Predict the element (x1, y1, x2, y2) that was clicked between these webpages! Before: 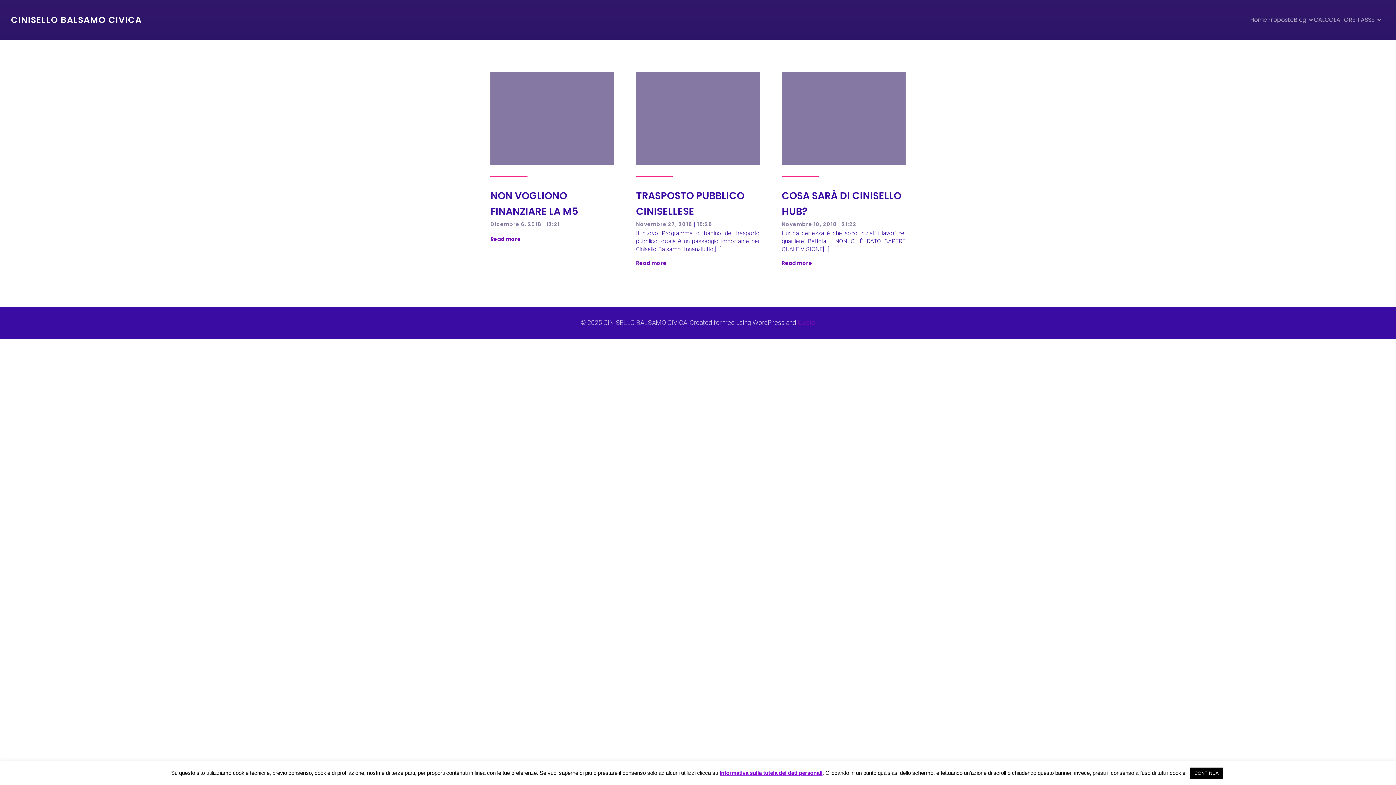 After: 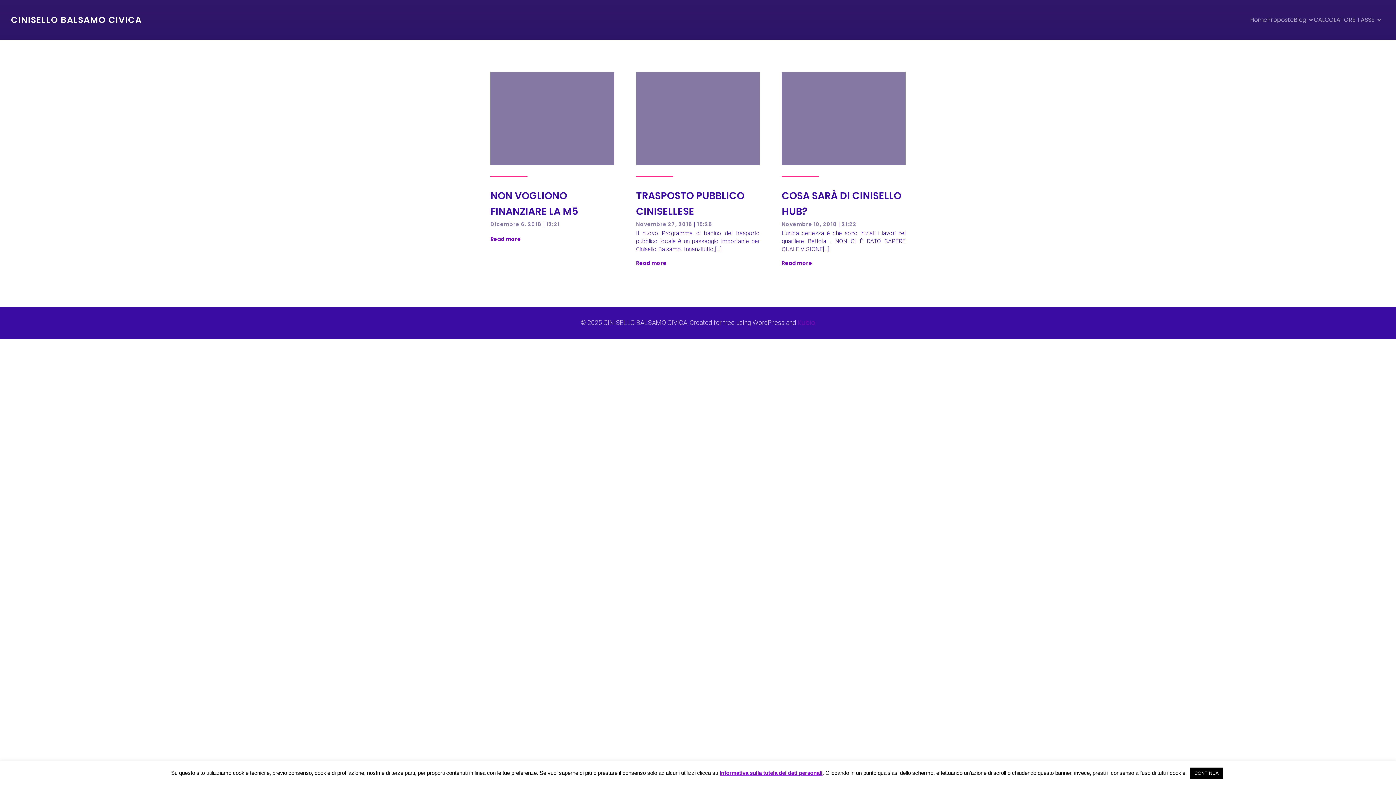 Action: bbox: (841, 220, 856, 228) label: 21:22